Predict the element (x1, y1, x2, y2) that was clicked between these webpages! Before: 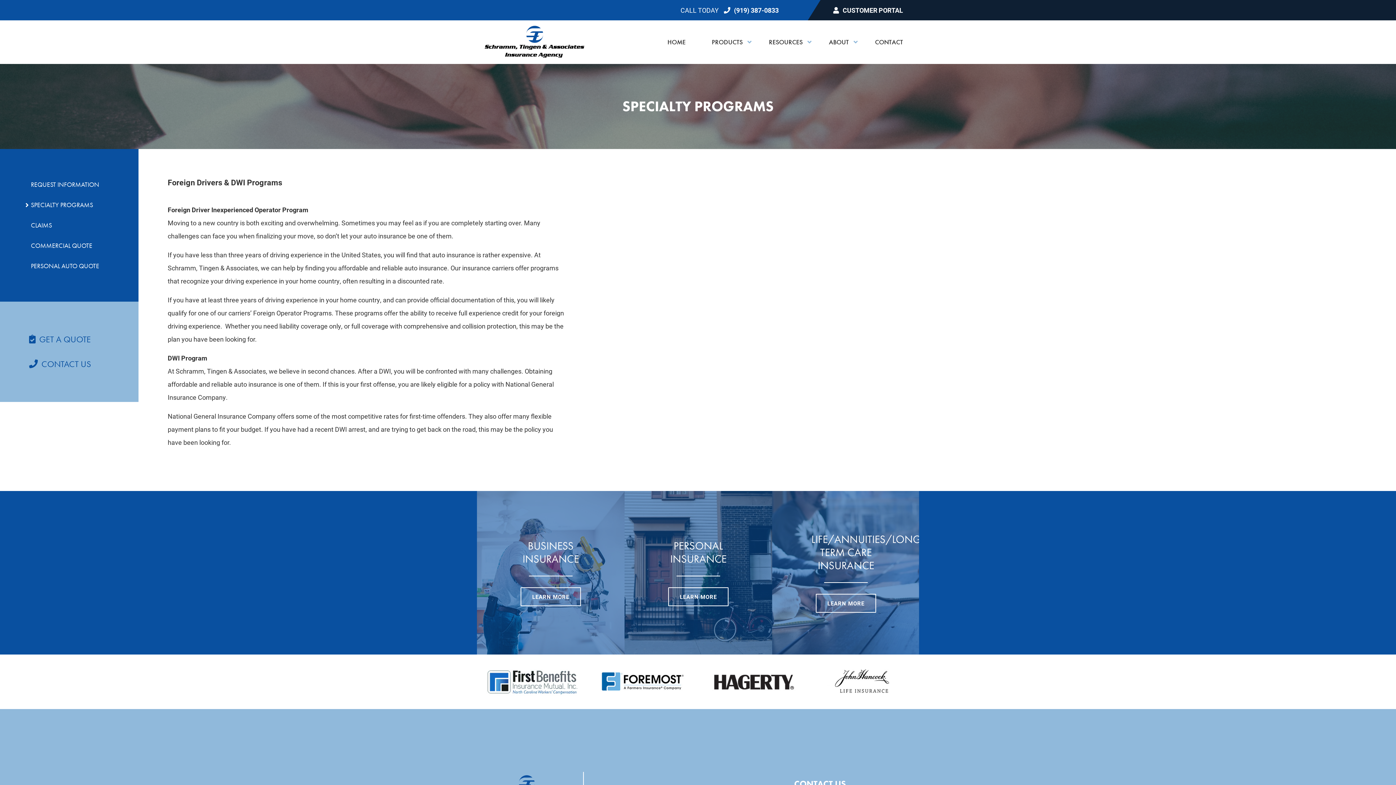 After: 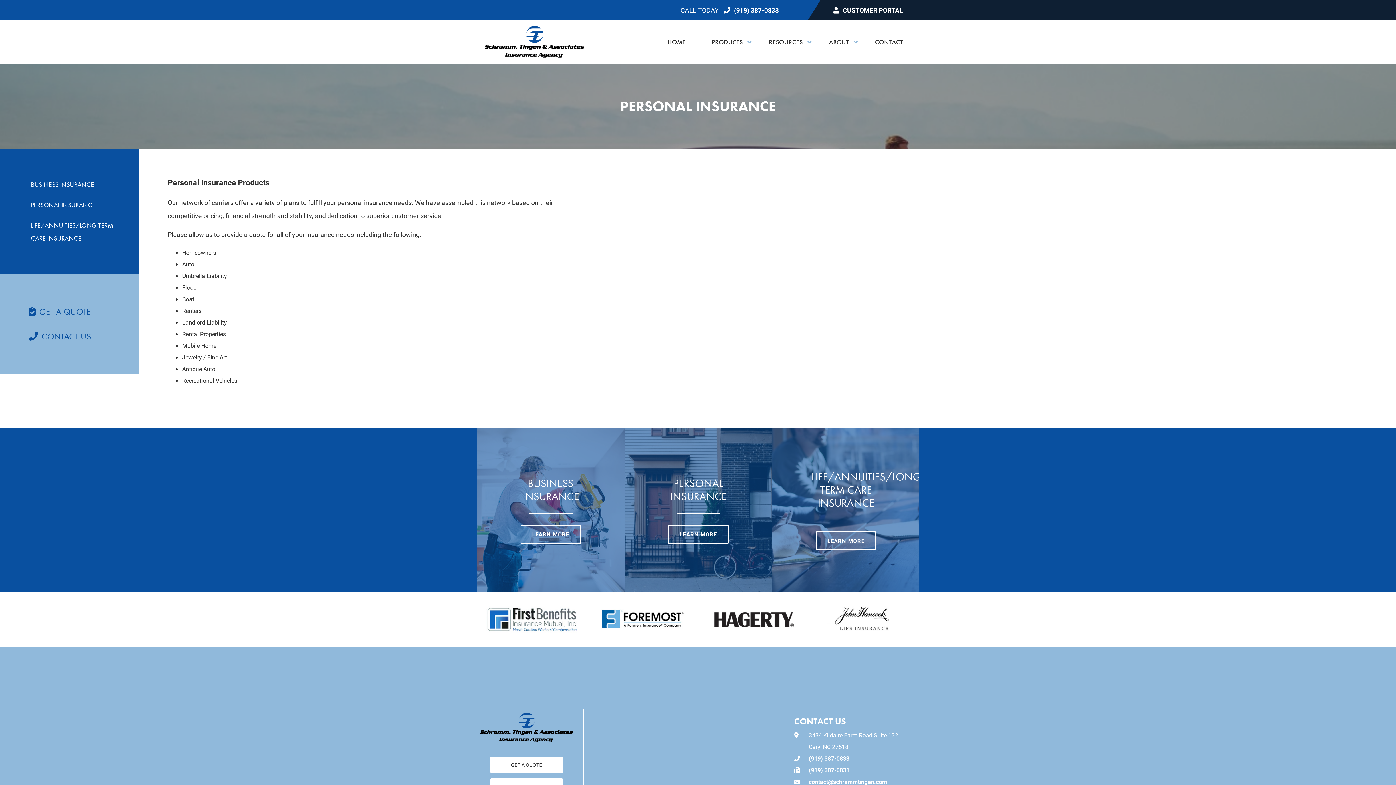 Action: bbox: (668, 587, 728, 606) label: LEARN MORE